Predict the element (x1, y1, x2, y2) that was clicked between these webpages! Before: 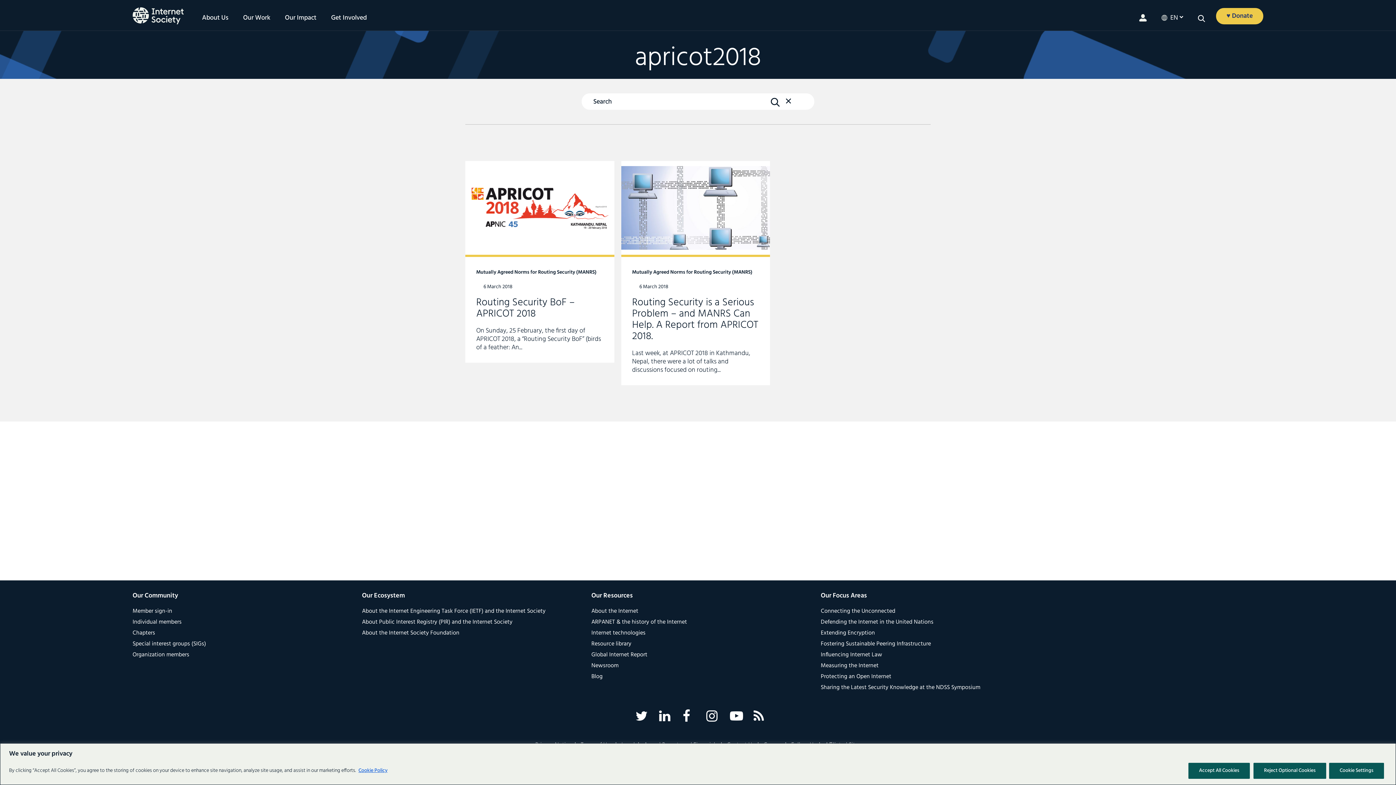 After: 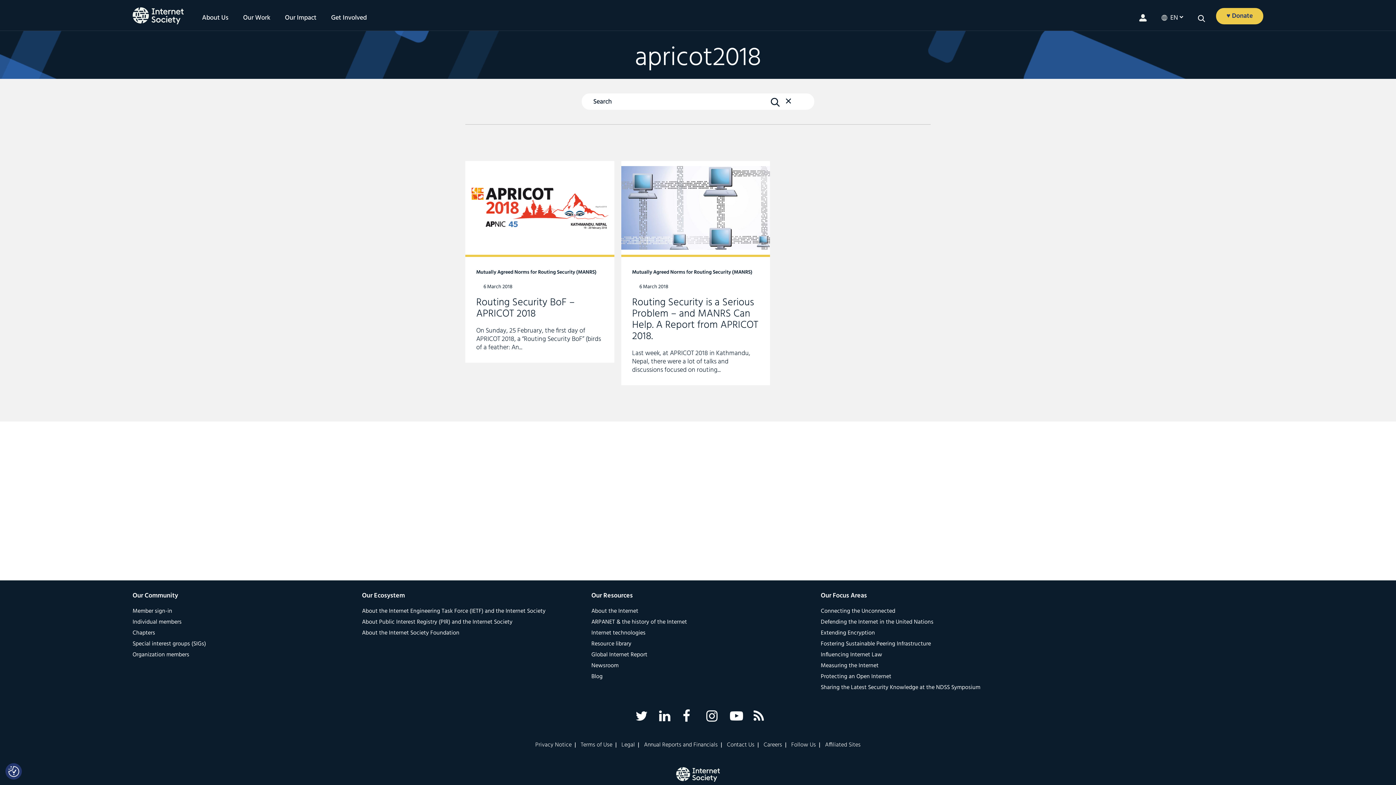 Action: label: Accept All Cookies bbox: (1188, 763, 1250, 779)